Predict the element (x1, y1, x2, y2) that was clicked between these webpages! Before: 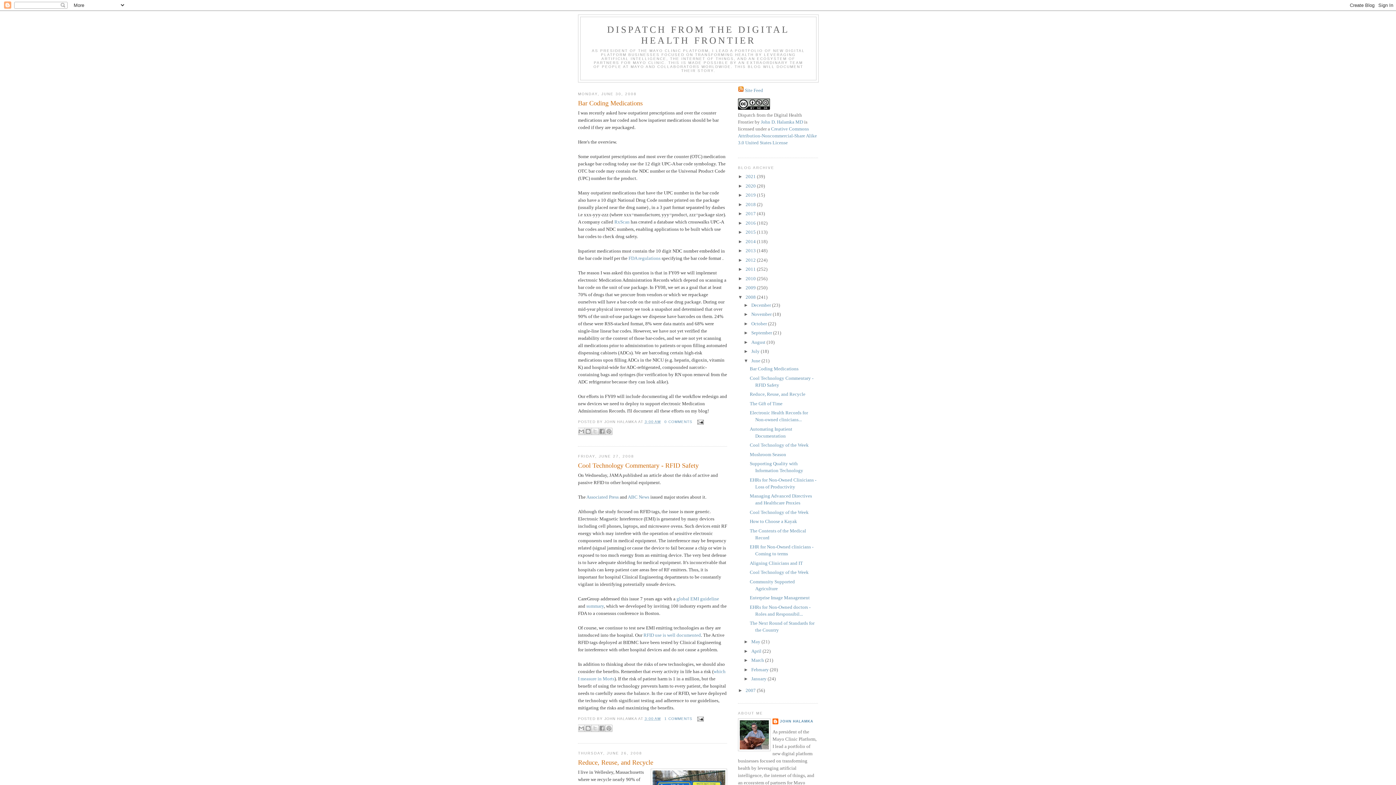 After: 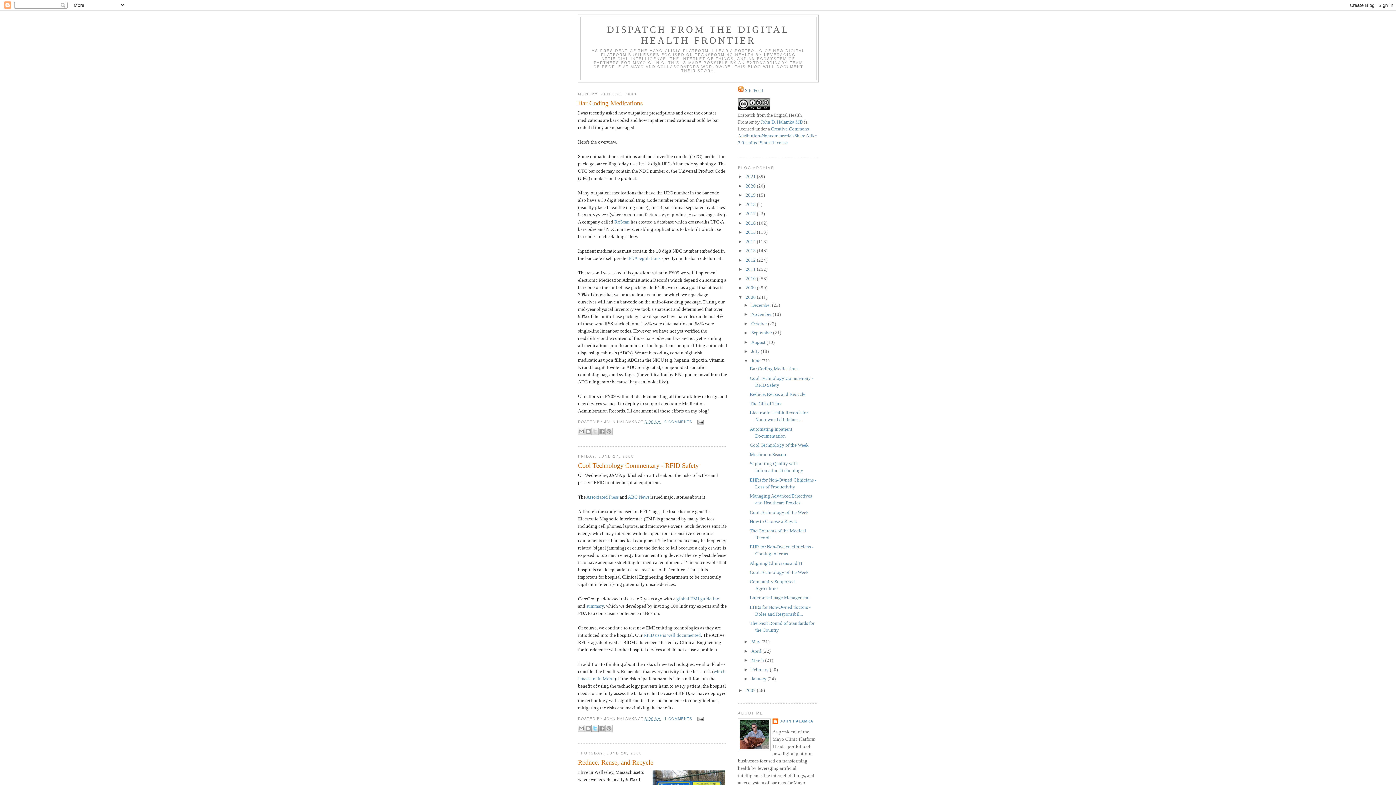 Action: label: SHARE TO X bbox: (591, 725, 598, 732)